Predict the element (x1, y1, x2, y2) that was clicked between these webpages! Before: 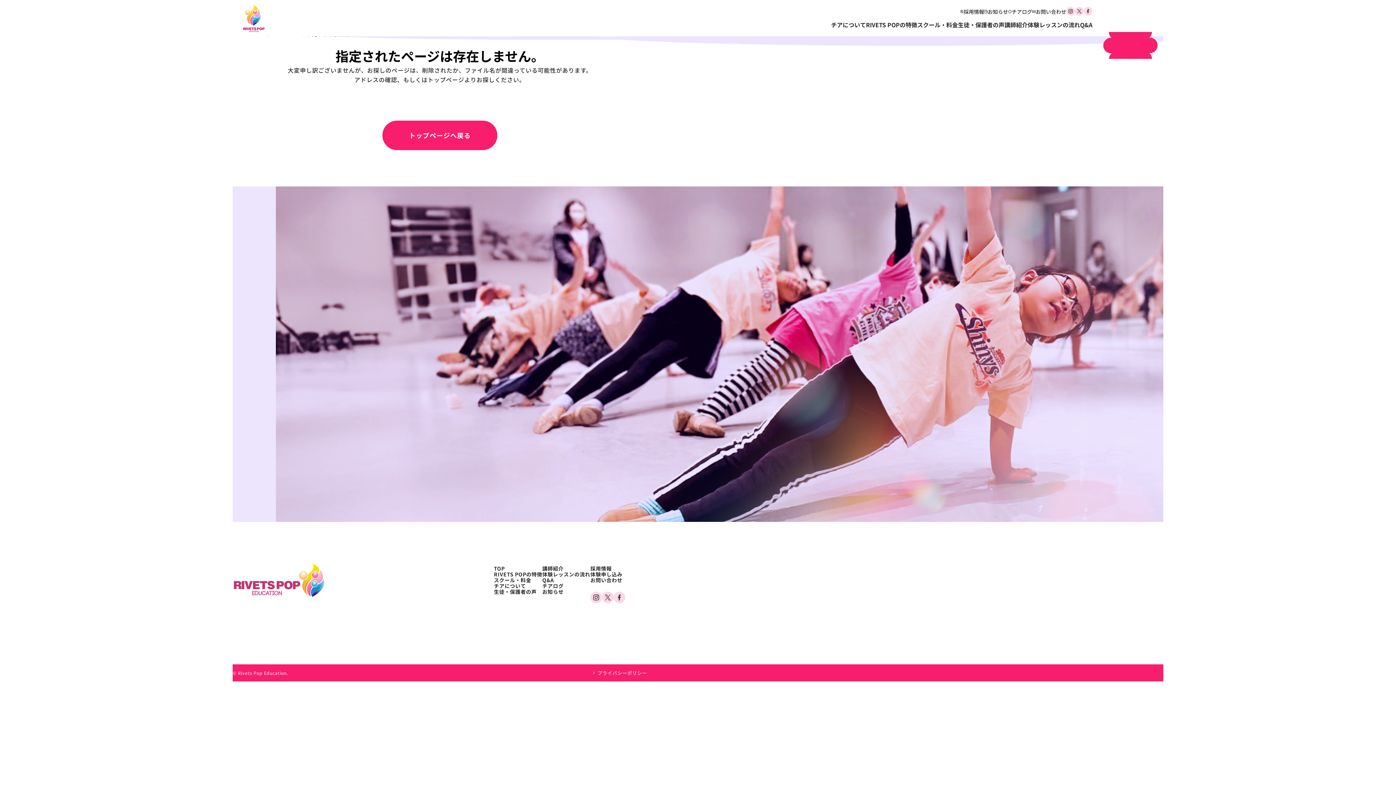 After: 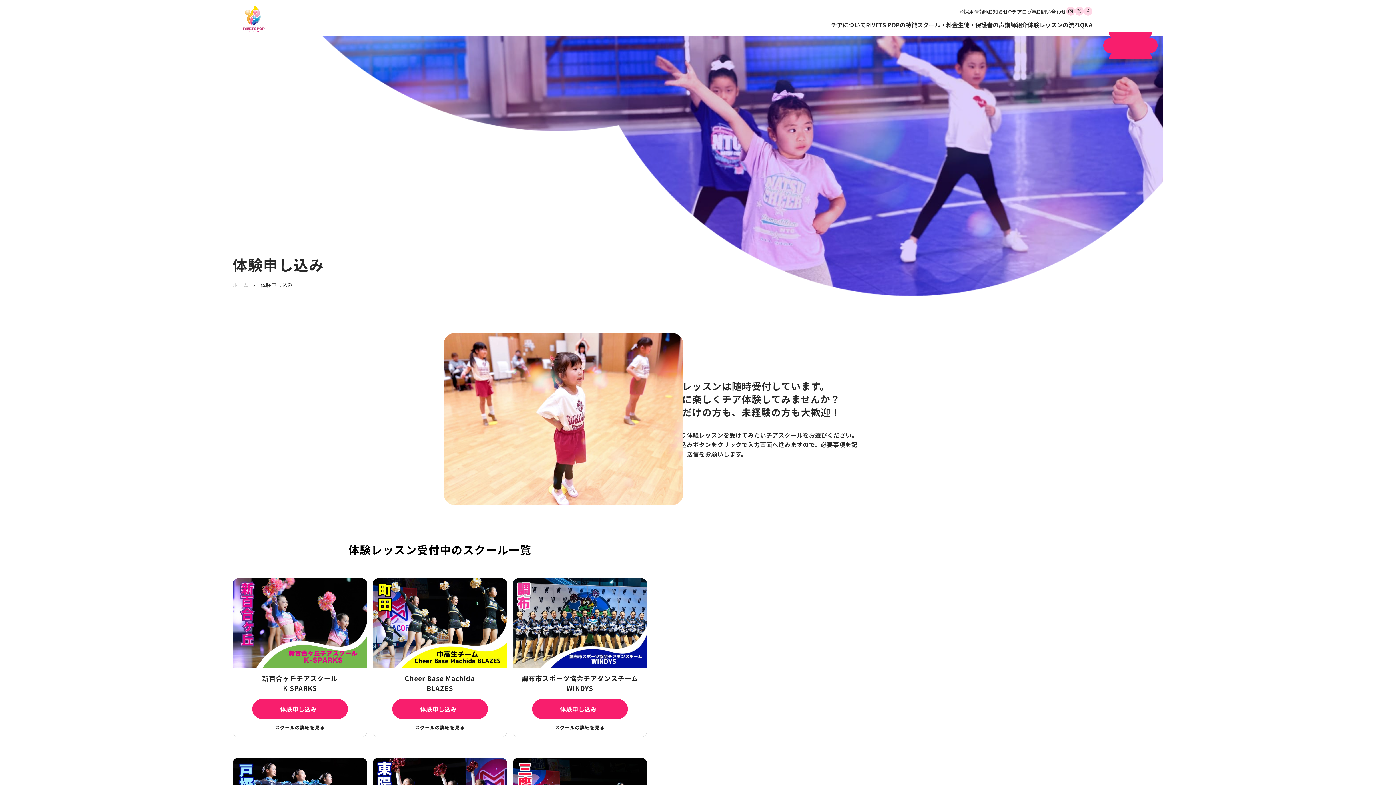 Action: label: 体験申し込み bbox: (590, 571, 625, 577)